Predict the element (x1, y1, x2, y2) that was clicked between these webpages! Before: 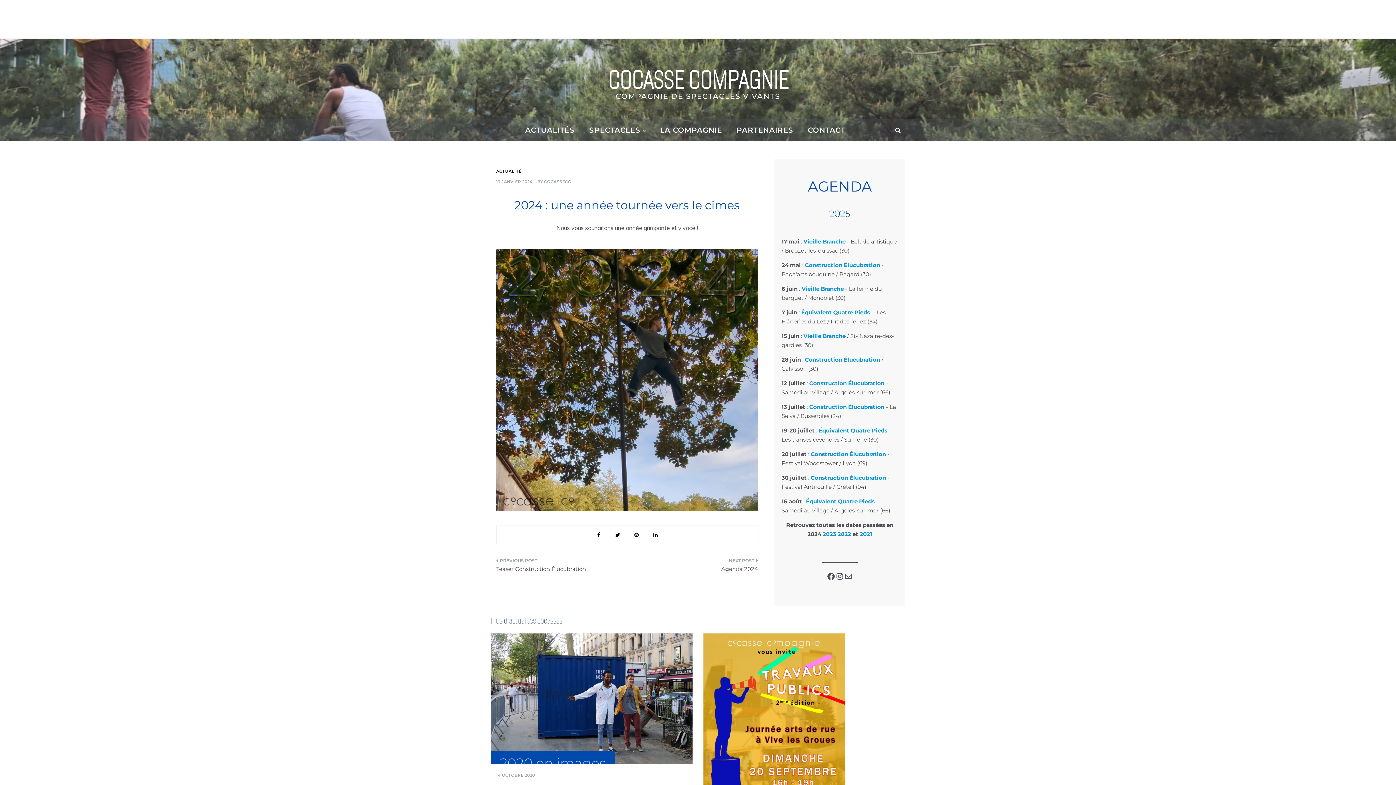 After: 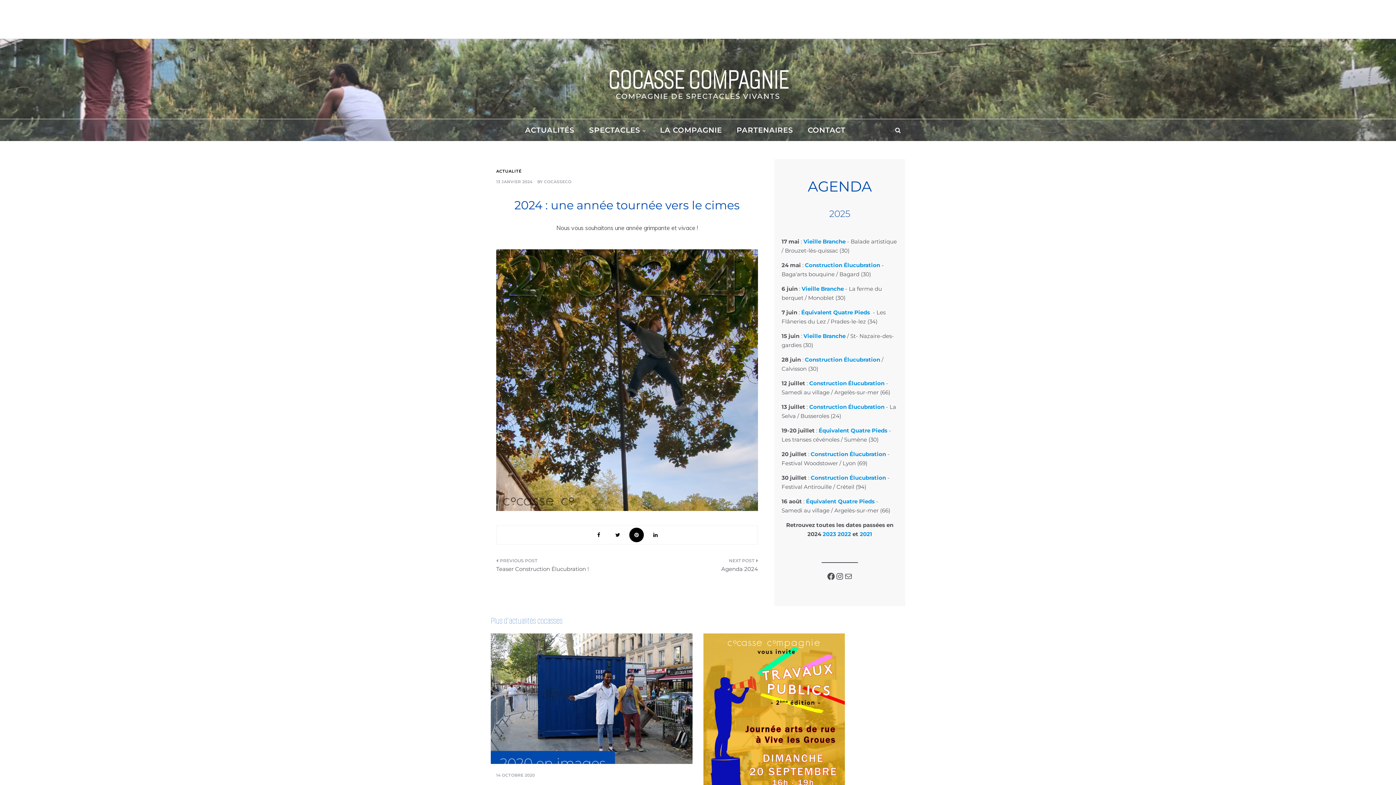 Action: bbox: (629, 528, 644, 542)